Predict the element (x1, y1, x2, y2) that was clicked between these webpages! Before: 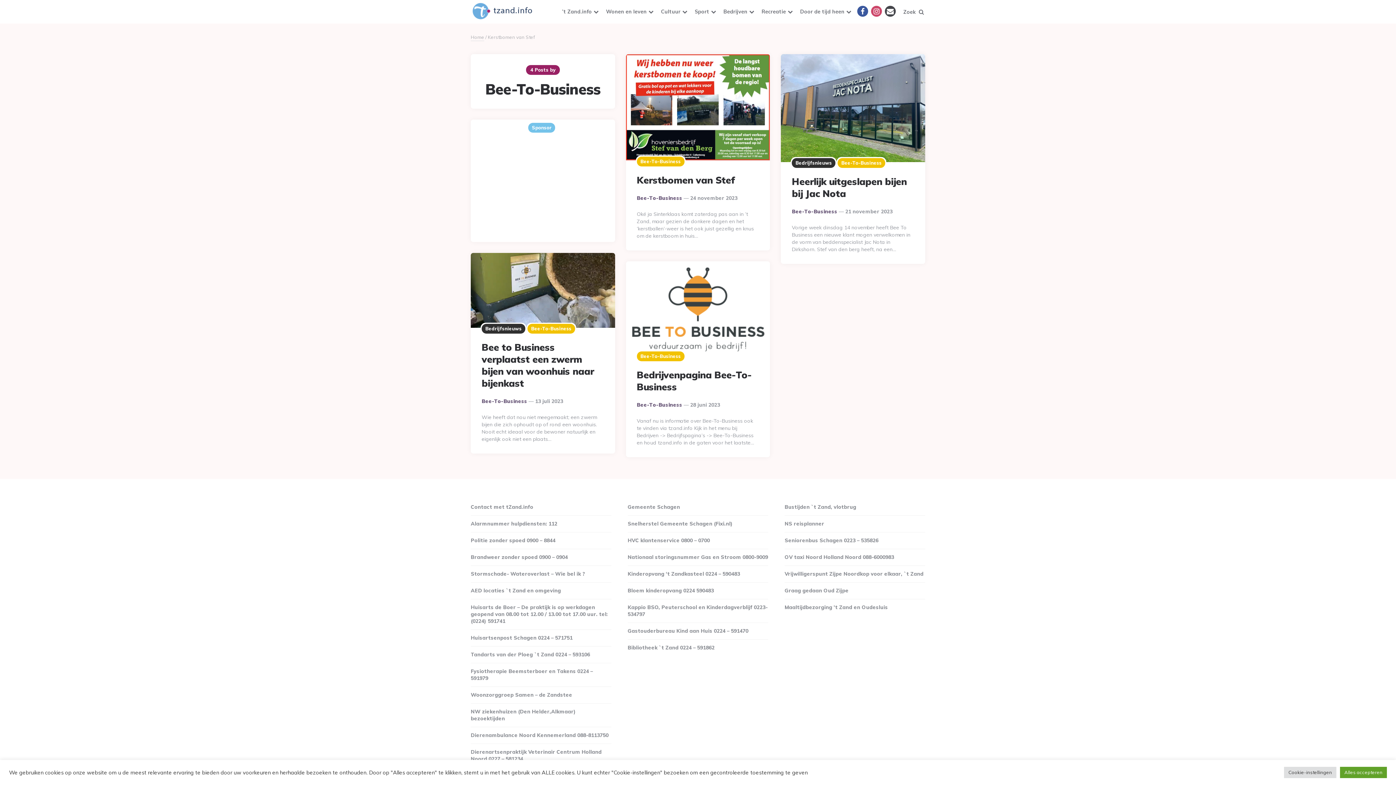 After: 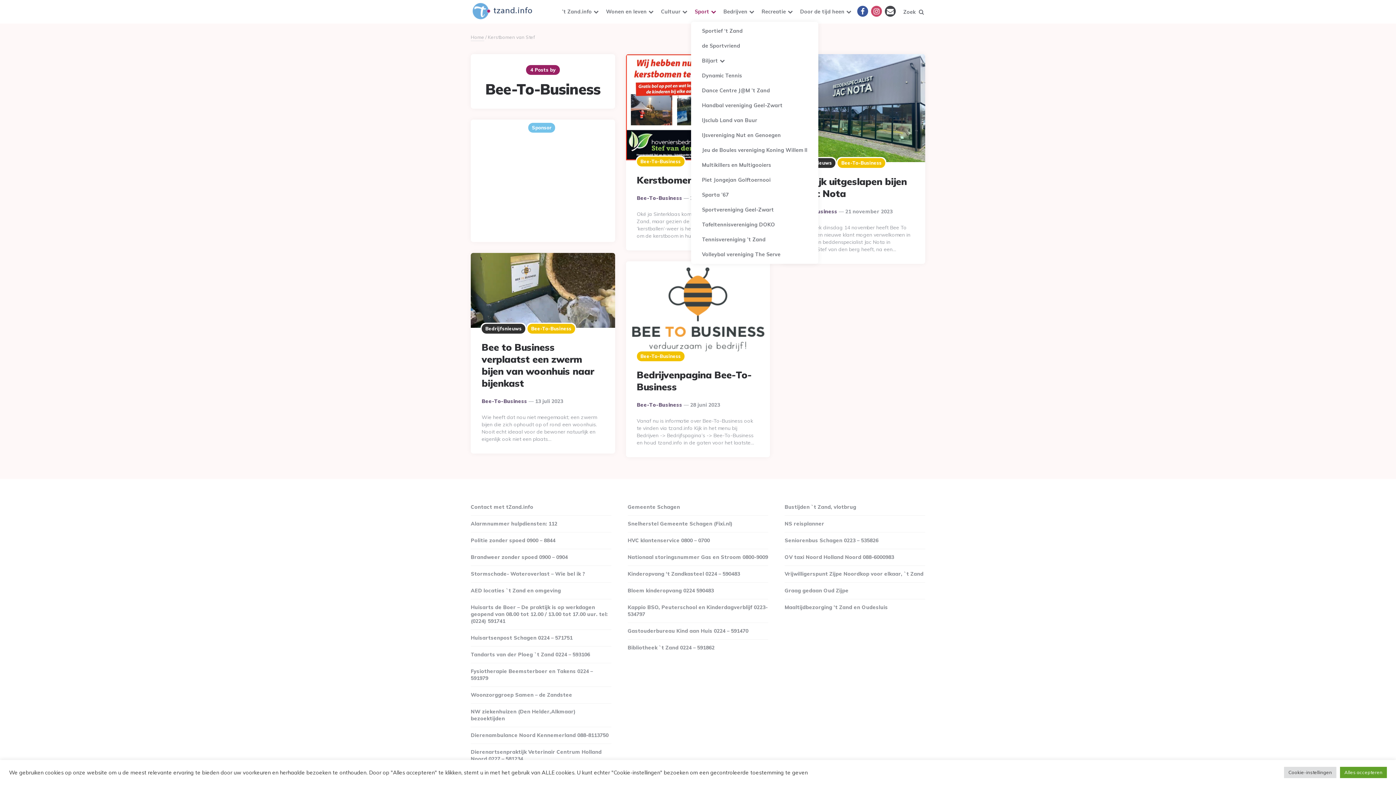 Action: bbox: (691, 1, 720, 21) label: Sport